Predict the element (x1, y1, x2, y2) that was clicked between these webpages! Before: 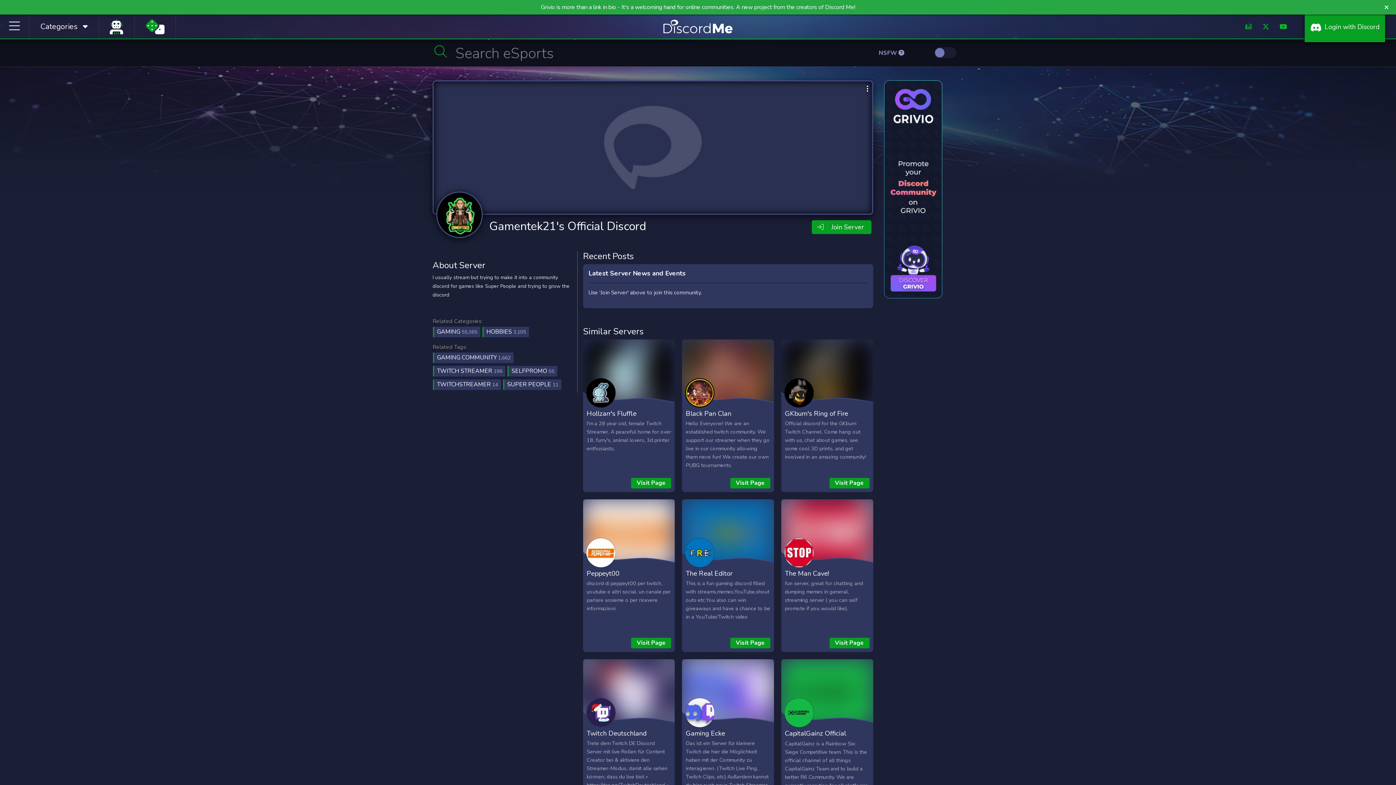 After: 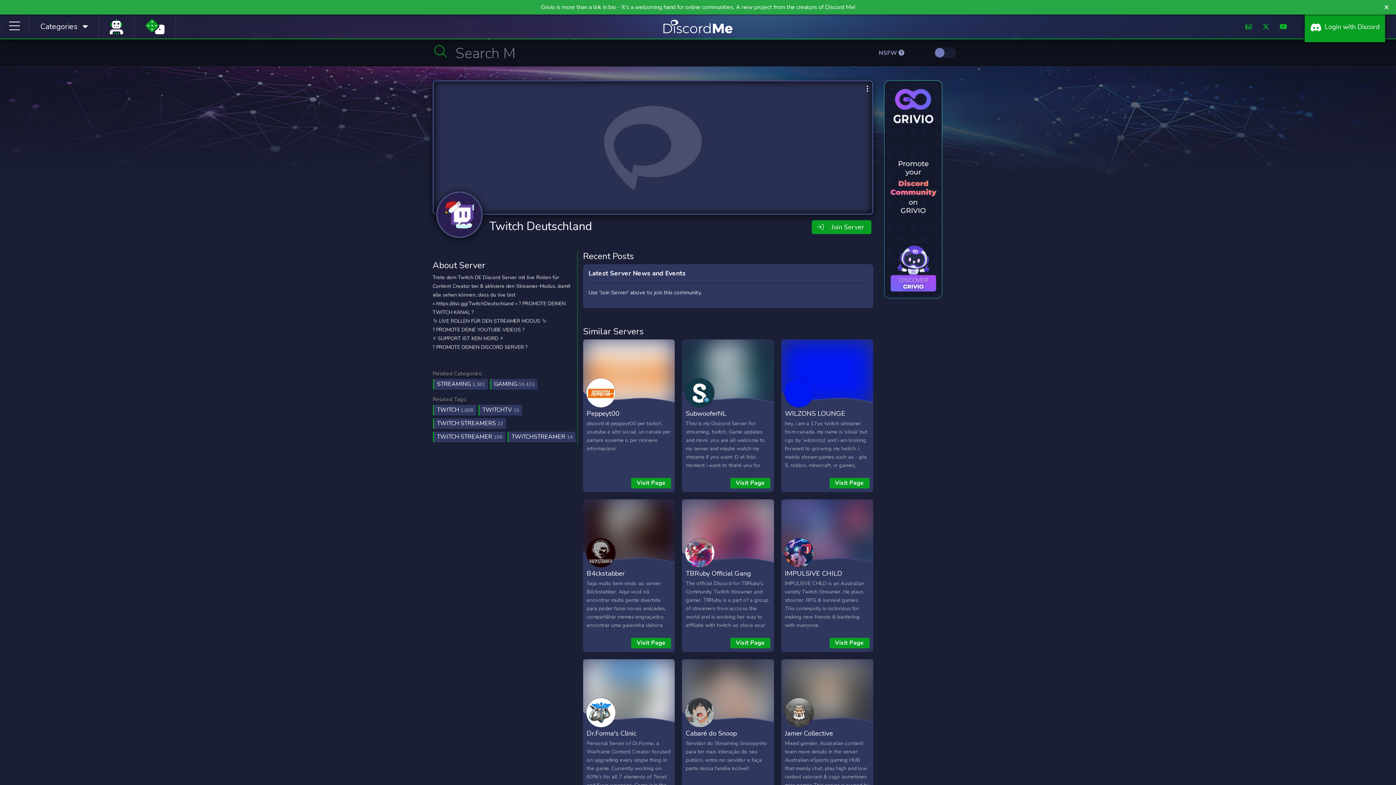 Action: label: Twitch Deutschland bbox: (586, 729, 646, 738)